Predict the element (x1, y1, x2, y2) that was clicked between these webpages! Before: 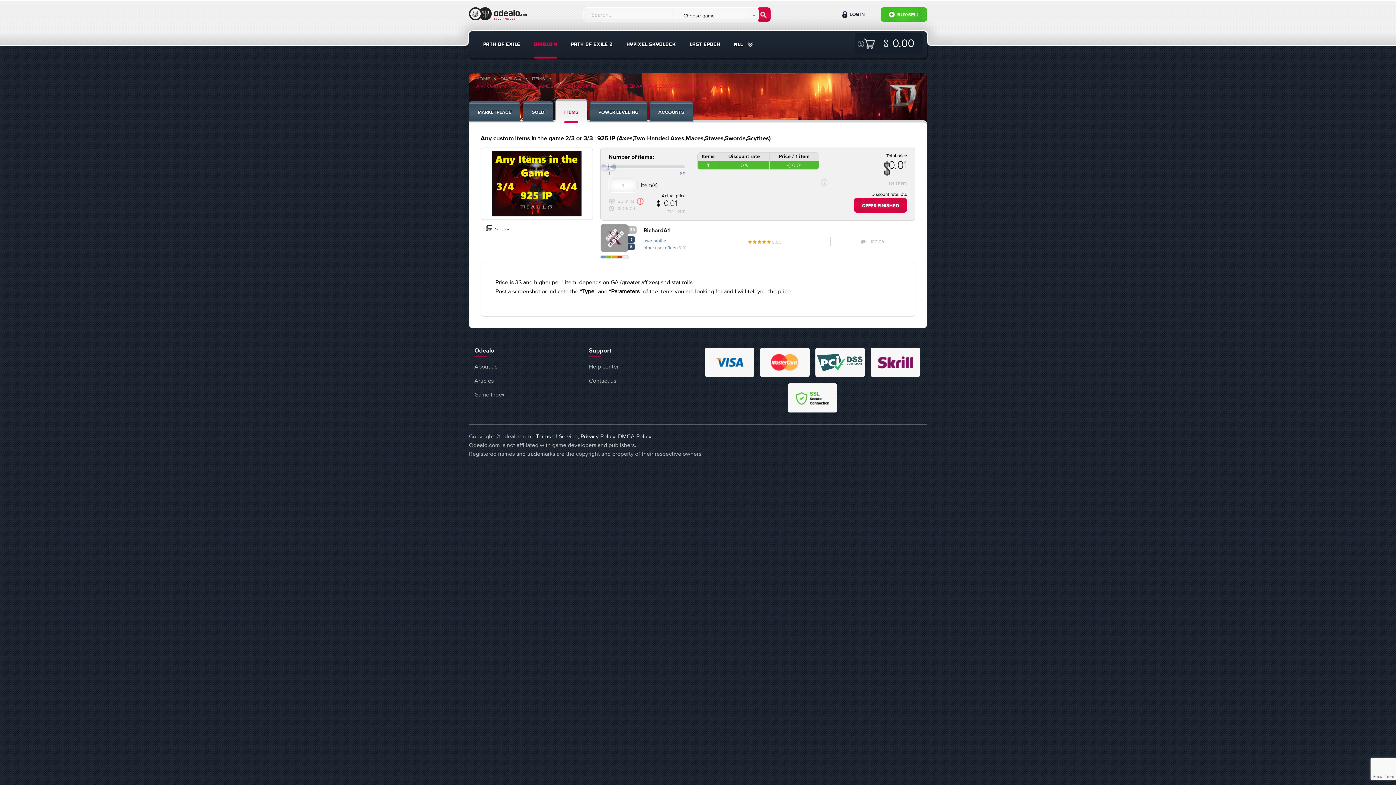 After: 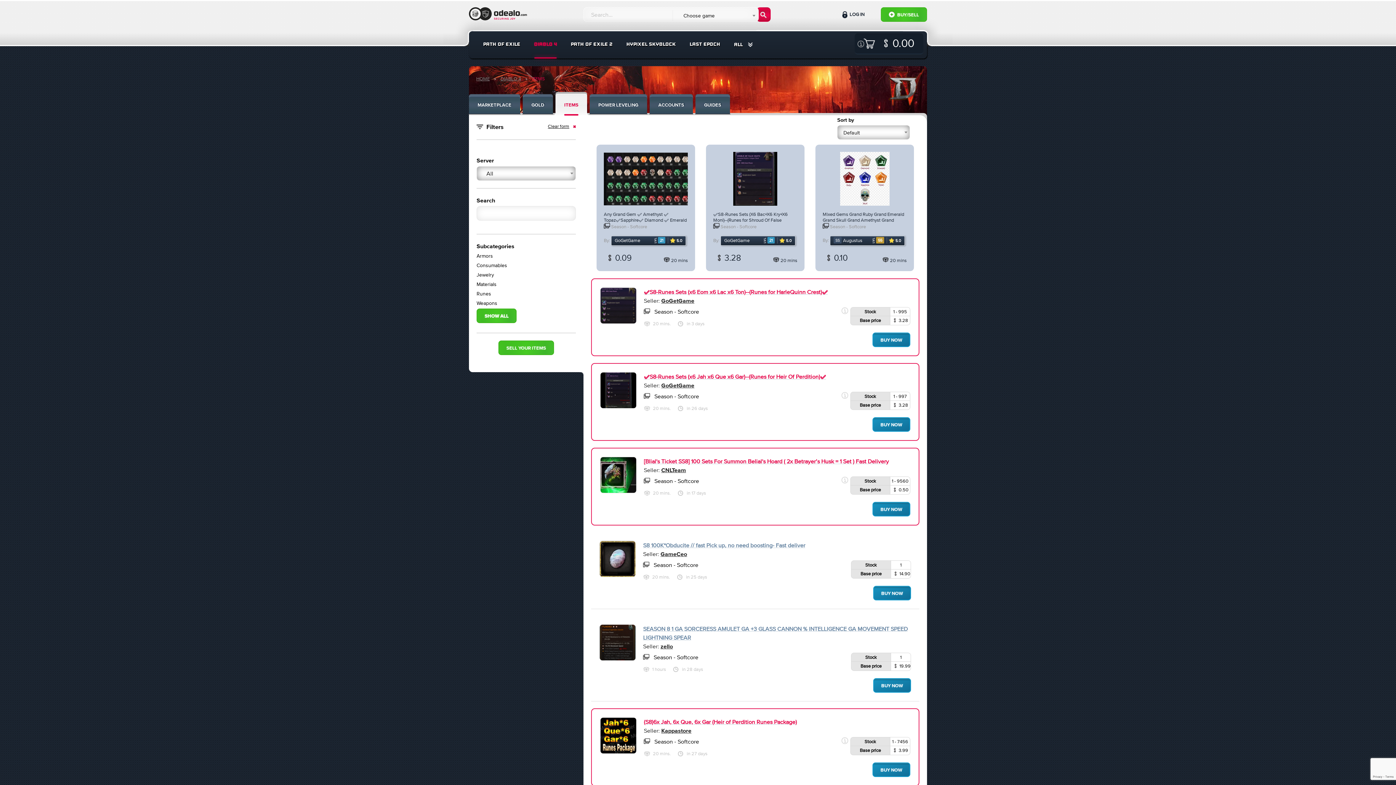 Action: bbox: (555, 101, 587, 122) label: ITEMS